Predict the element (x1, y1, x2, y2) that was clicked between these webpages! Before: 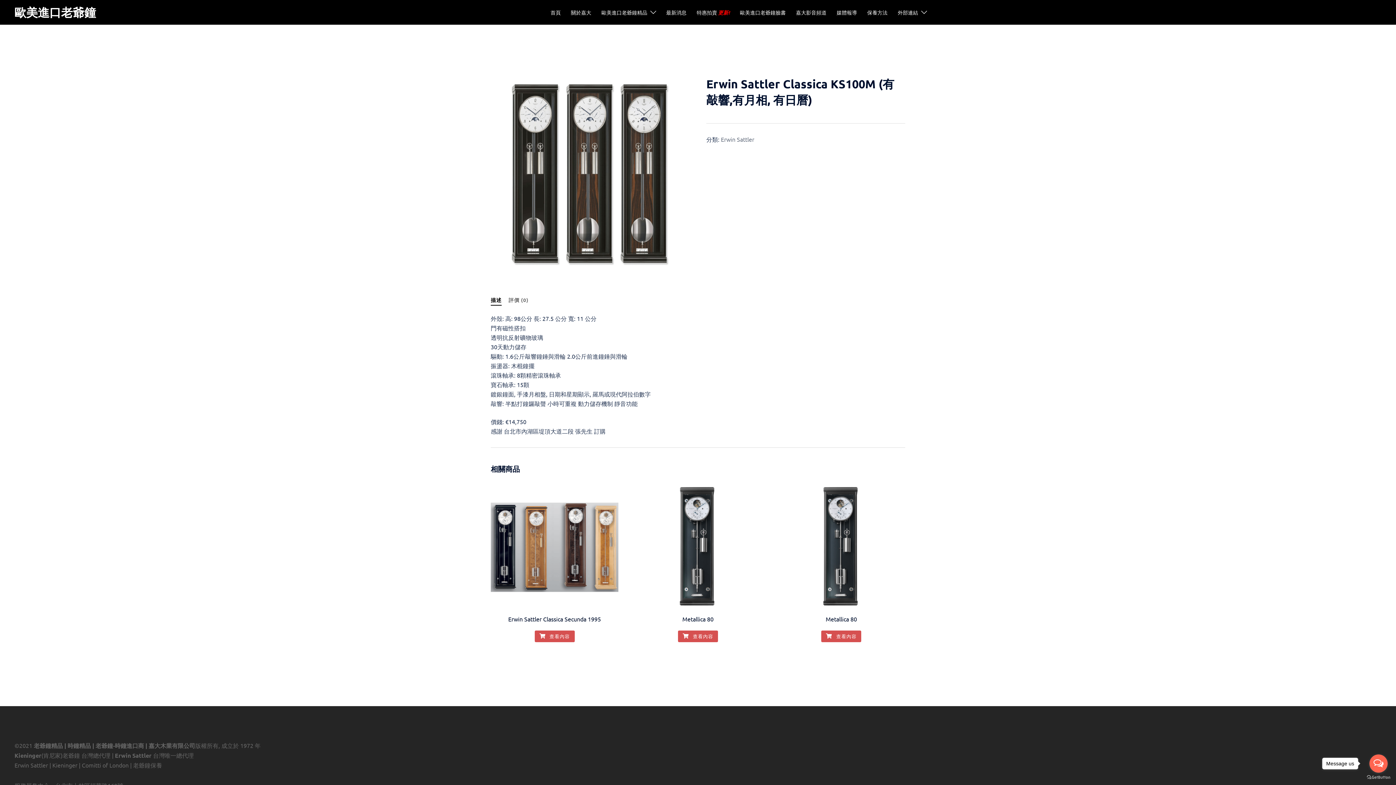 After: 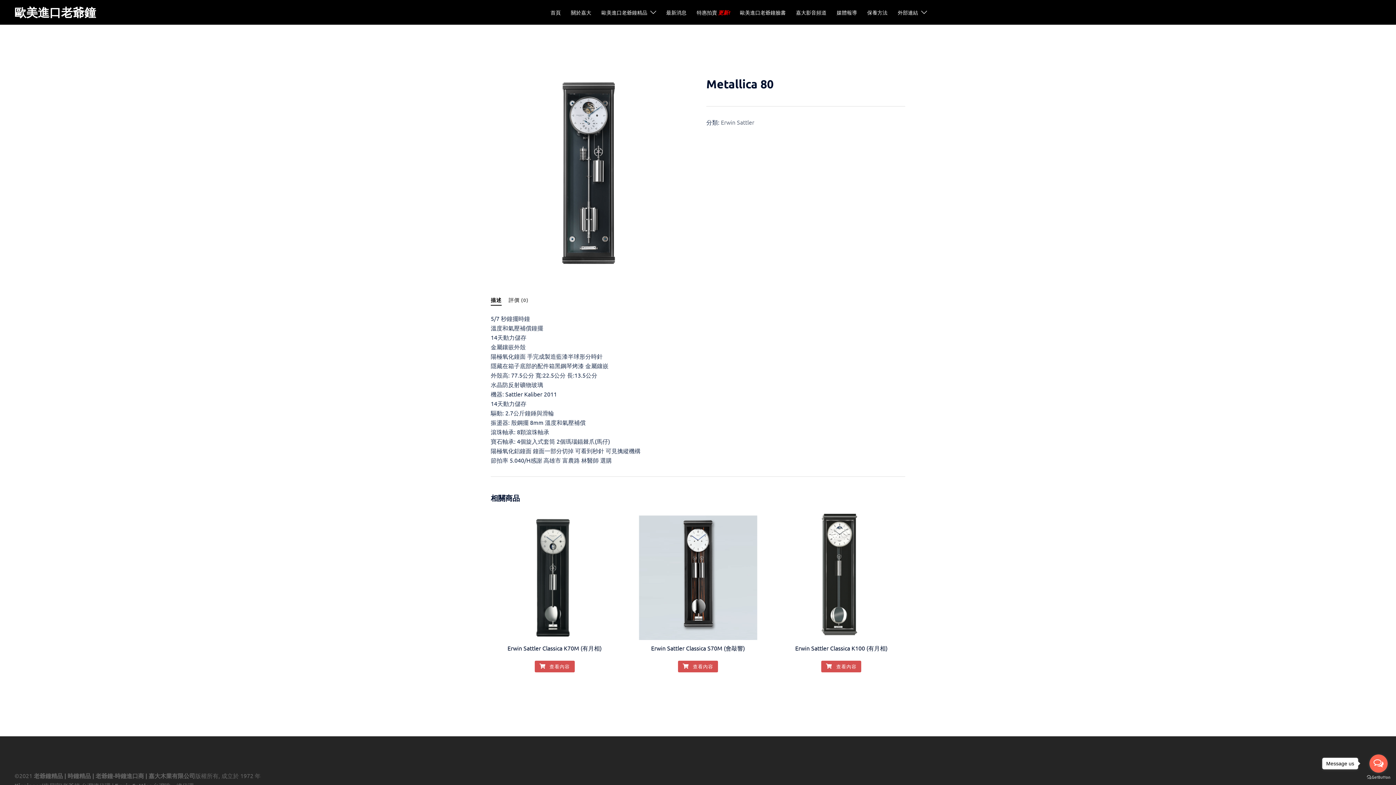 Action: bbox: (678, 630, 718, 642) label: 深入瞭解「Metallica 80」